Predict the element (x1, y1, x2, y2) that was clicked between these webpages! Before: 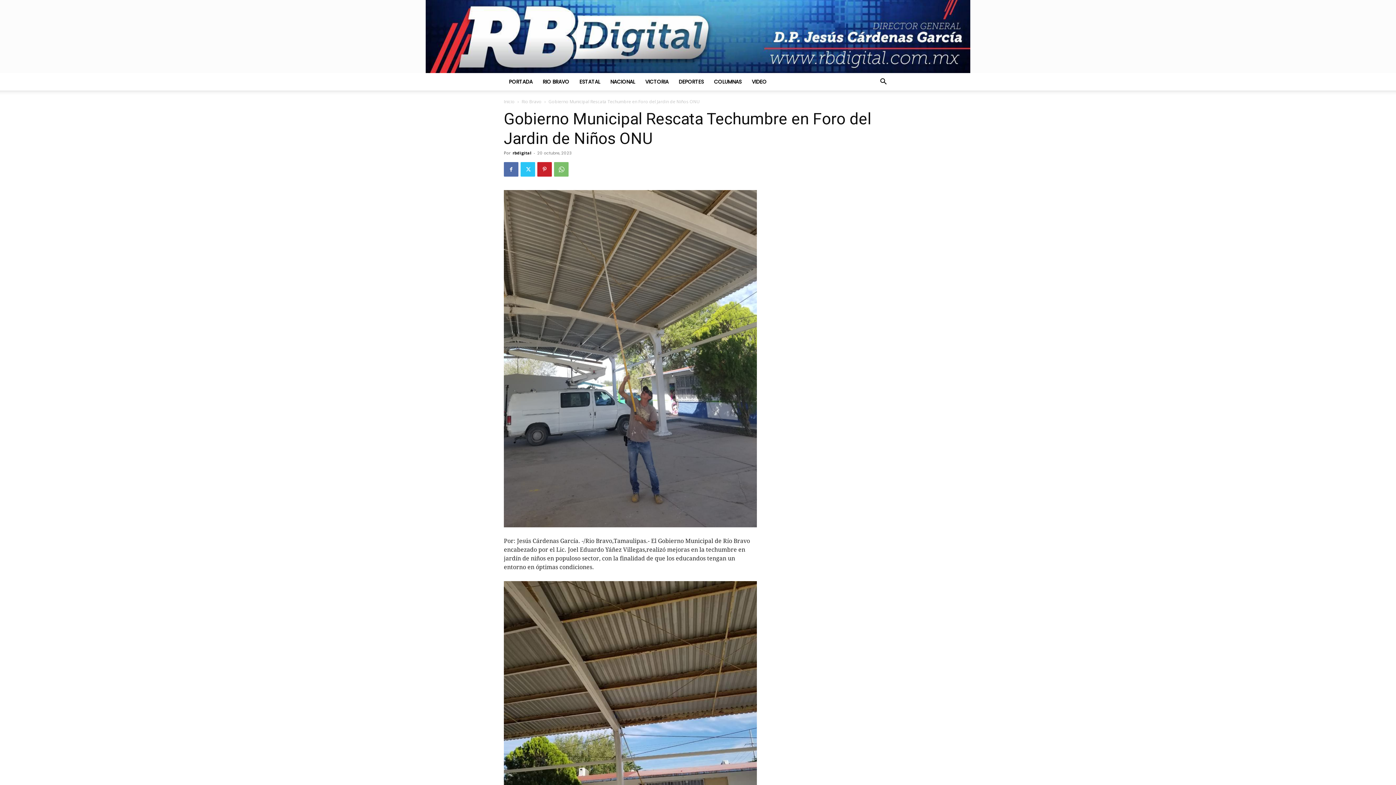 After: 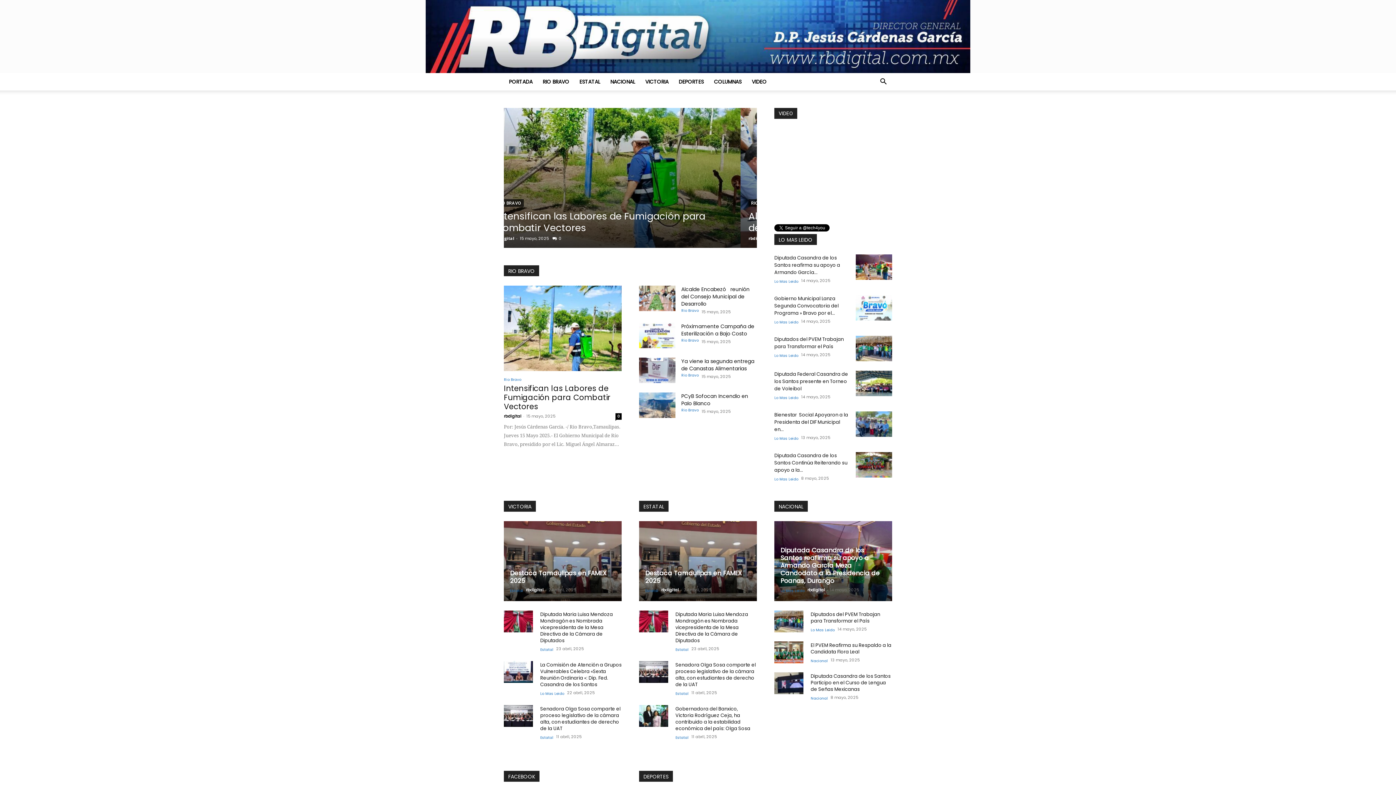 Action: bbox: (425, 0, 970, 73) label: RbDigital